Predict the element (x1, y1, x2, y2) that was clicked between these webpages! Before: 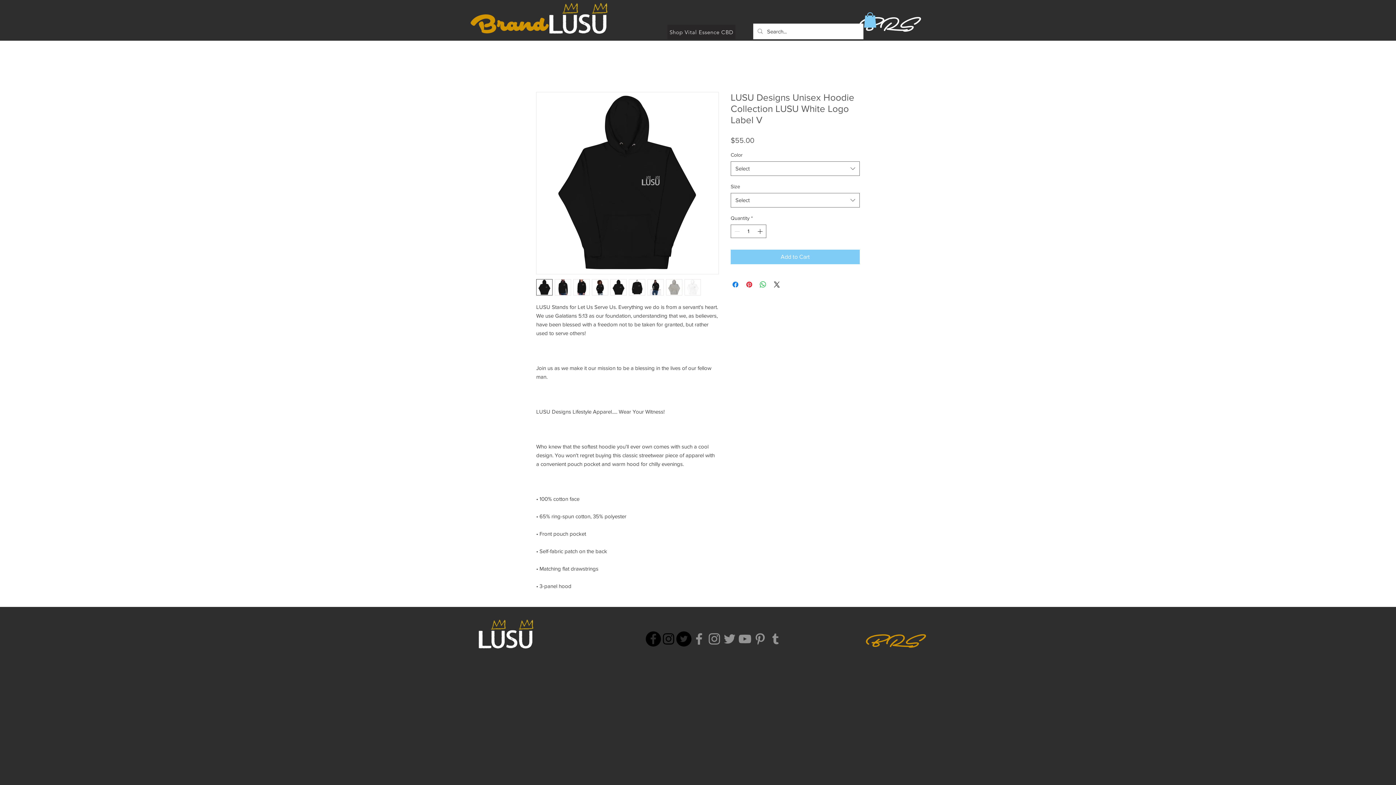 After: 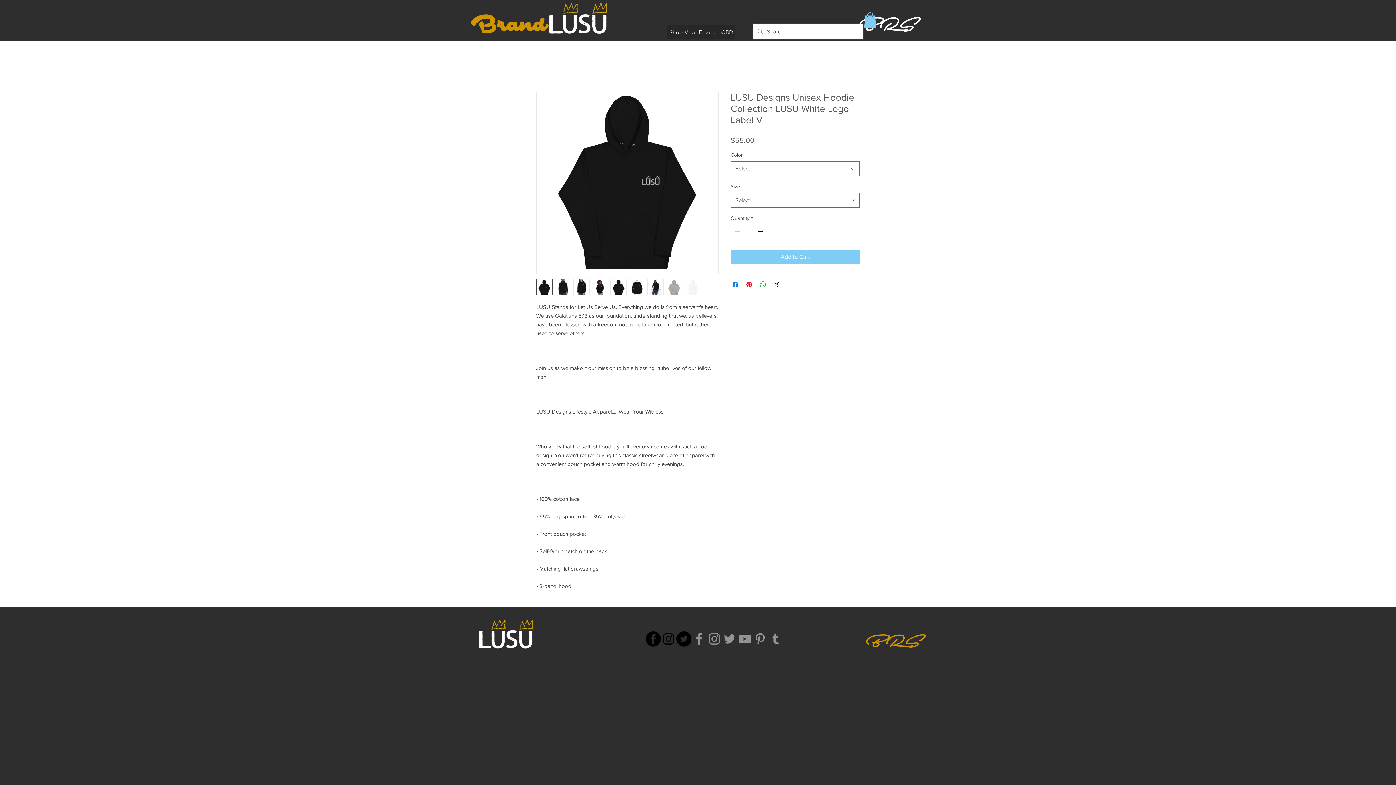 Action: bbox: (676, 631, 691, 646) label: Twitter - Black Circle